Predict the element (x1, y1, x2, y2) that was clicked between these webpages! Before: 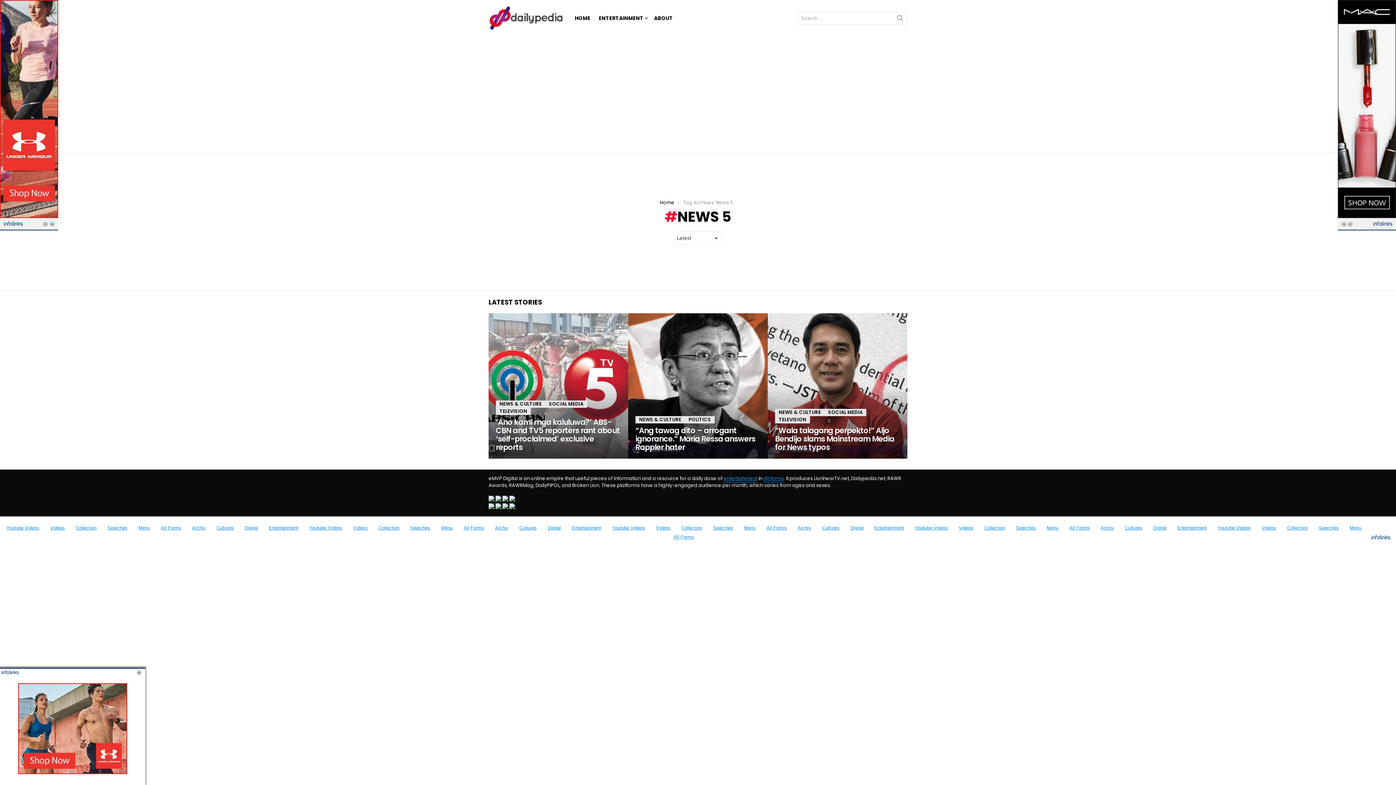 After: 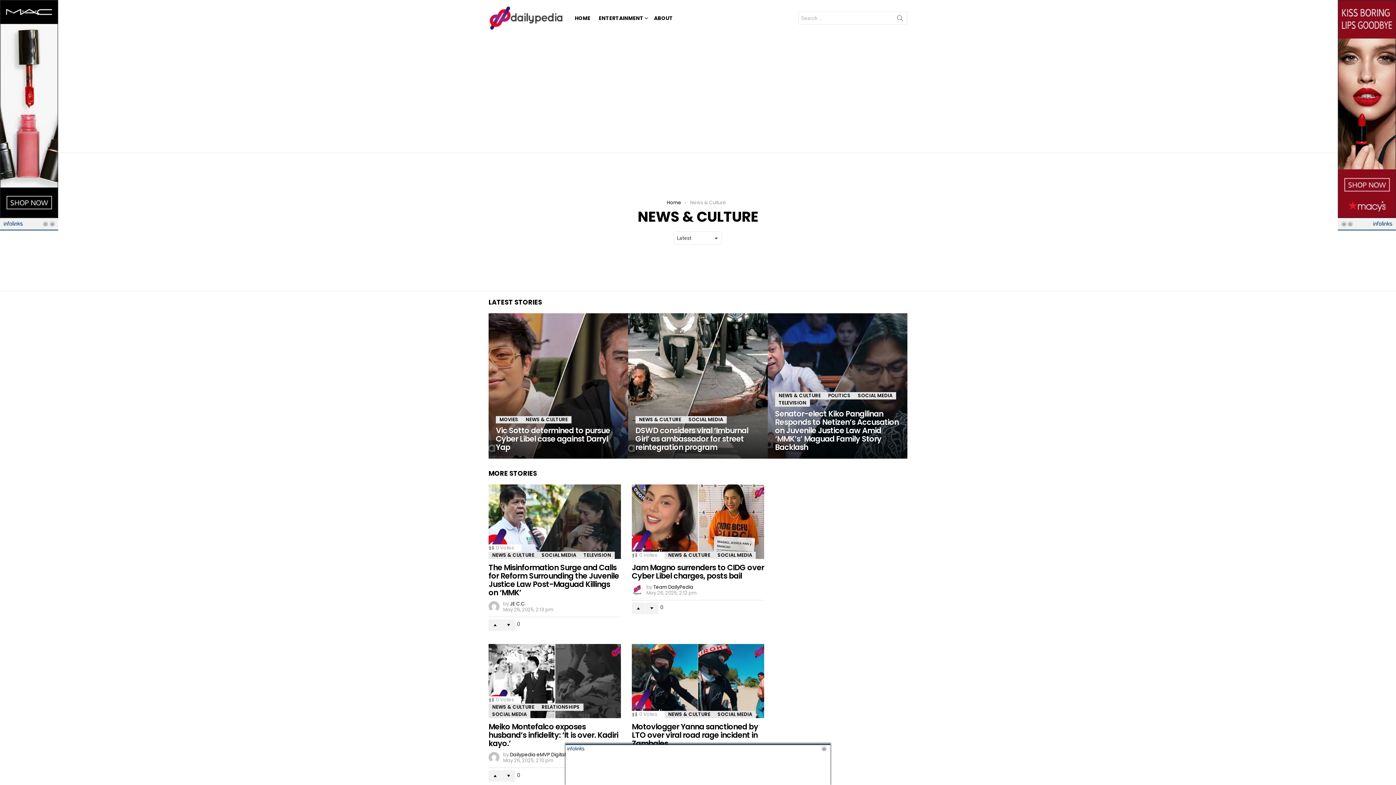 Action: bbox: (496, 400, 545, 408) label: NEWS & CULTURE